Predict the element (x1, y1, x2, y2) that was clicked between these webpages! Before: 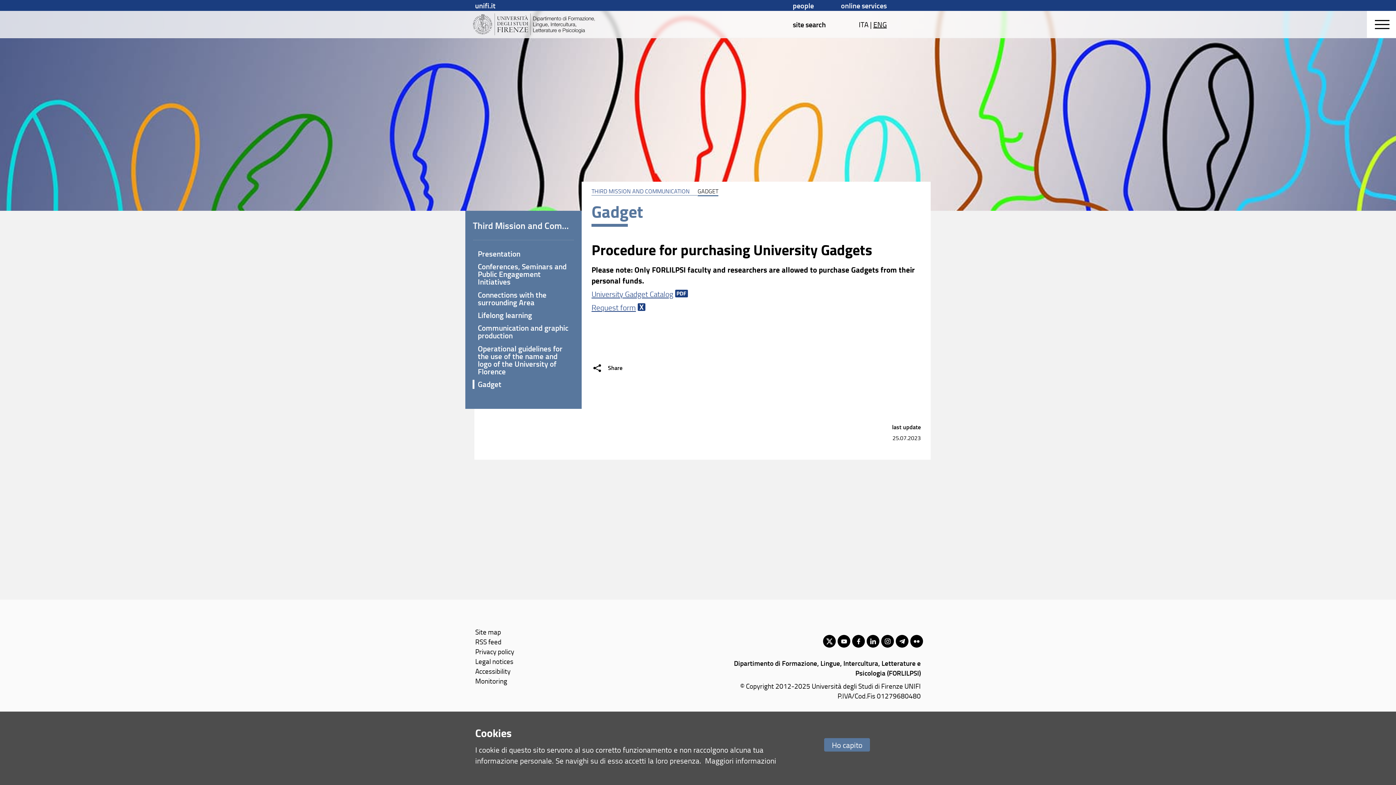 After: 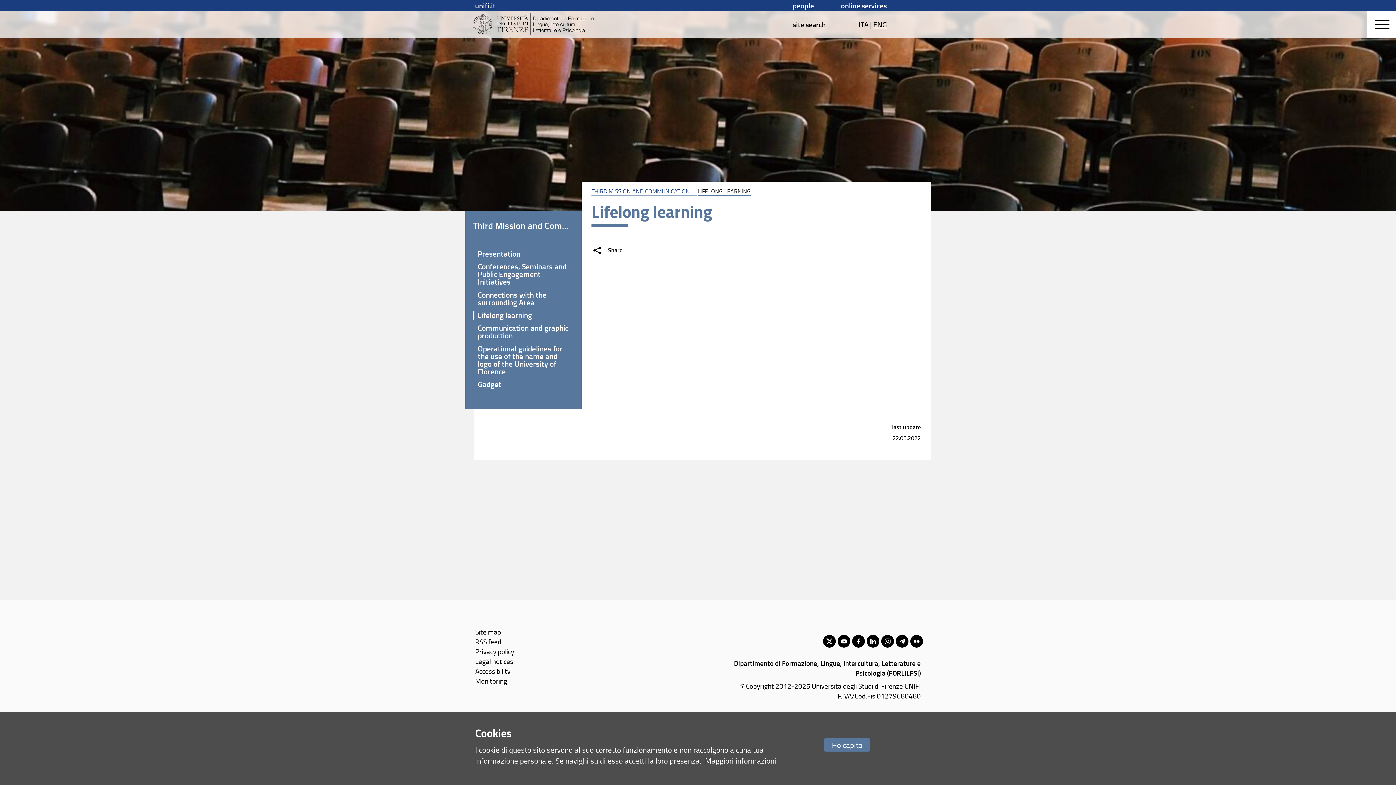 Action: bbox: (475, 309, 571, 321) label: Lifelong learning